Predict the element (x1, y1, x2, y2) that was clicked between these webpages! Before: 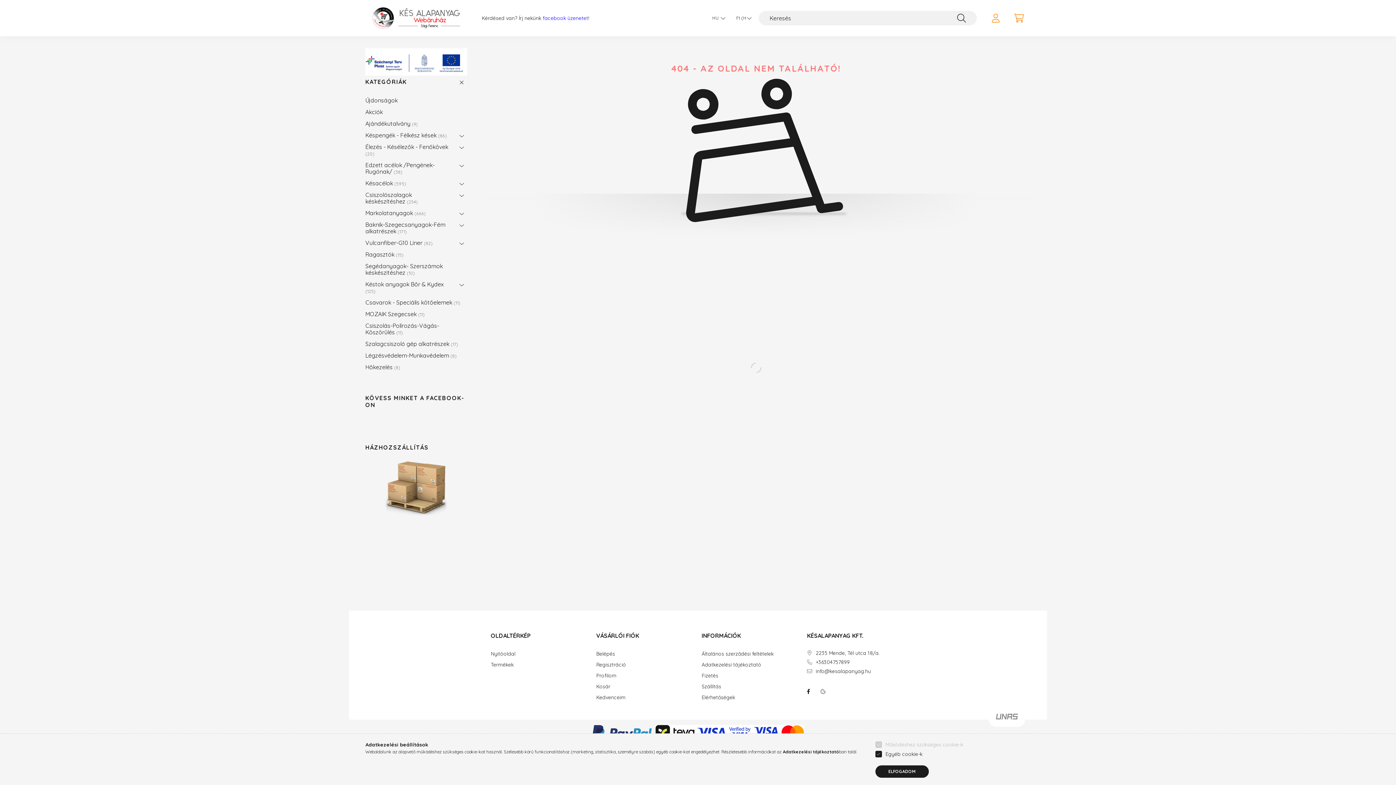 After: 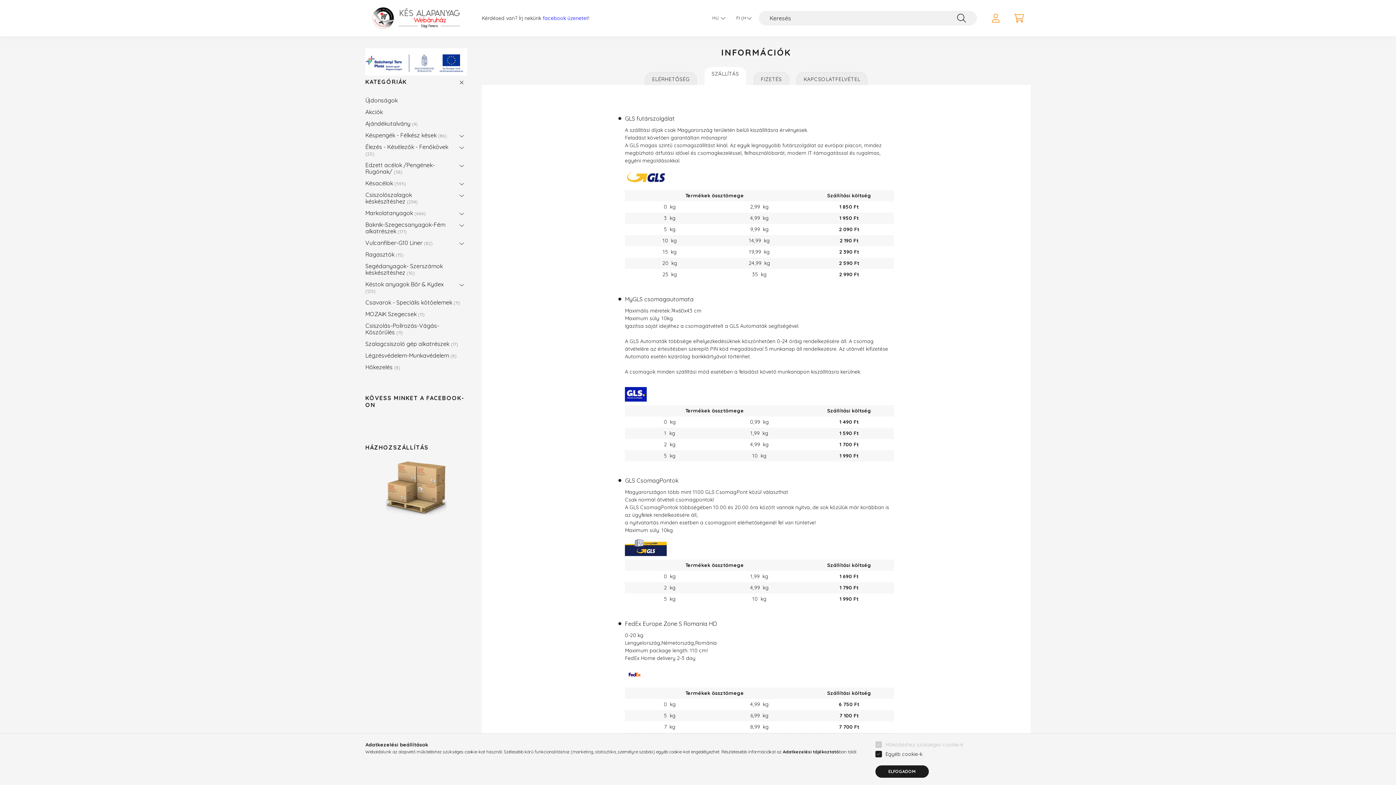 Action: bbox: (385, 484, 447, 490)